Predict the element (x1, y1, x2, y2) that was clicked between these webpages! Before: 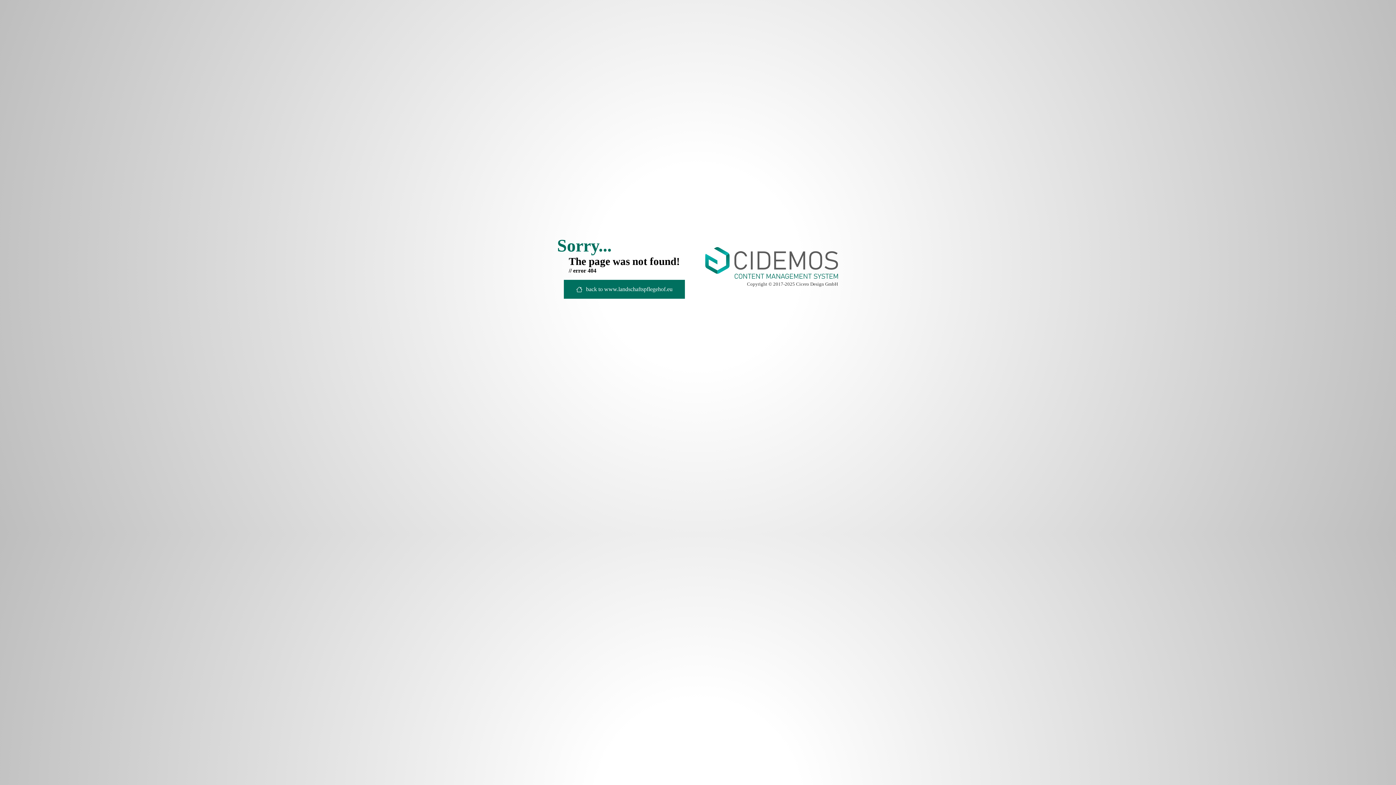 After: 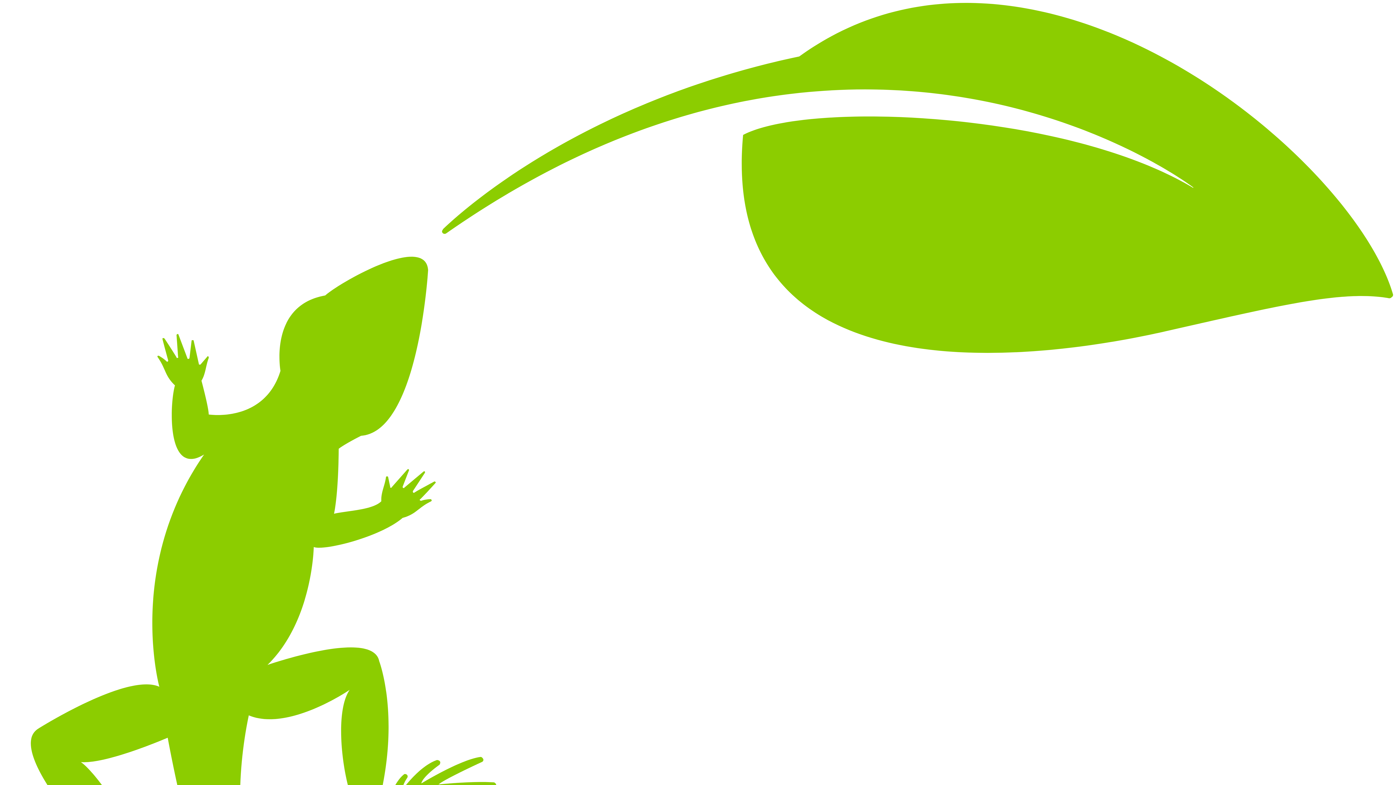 Action: label: back to www.landschaftspflegehof.eu bbox: (564, 280, 685, 298)